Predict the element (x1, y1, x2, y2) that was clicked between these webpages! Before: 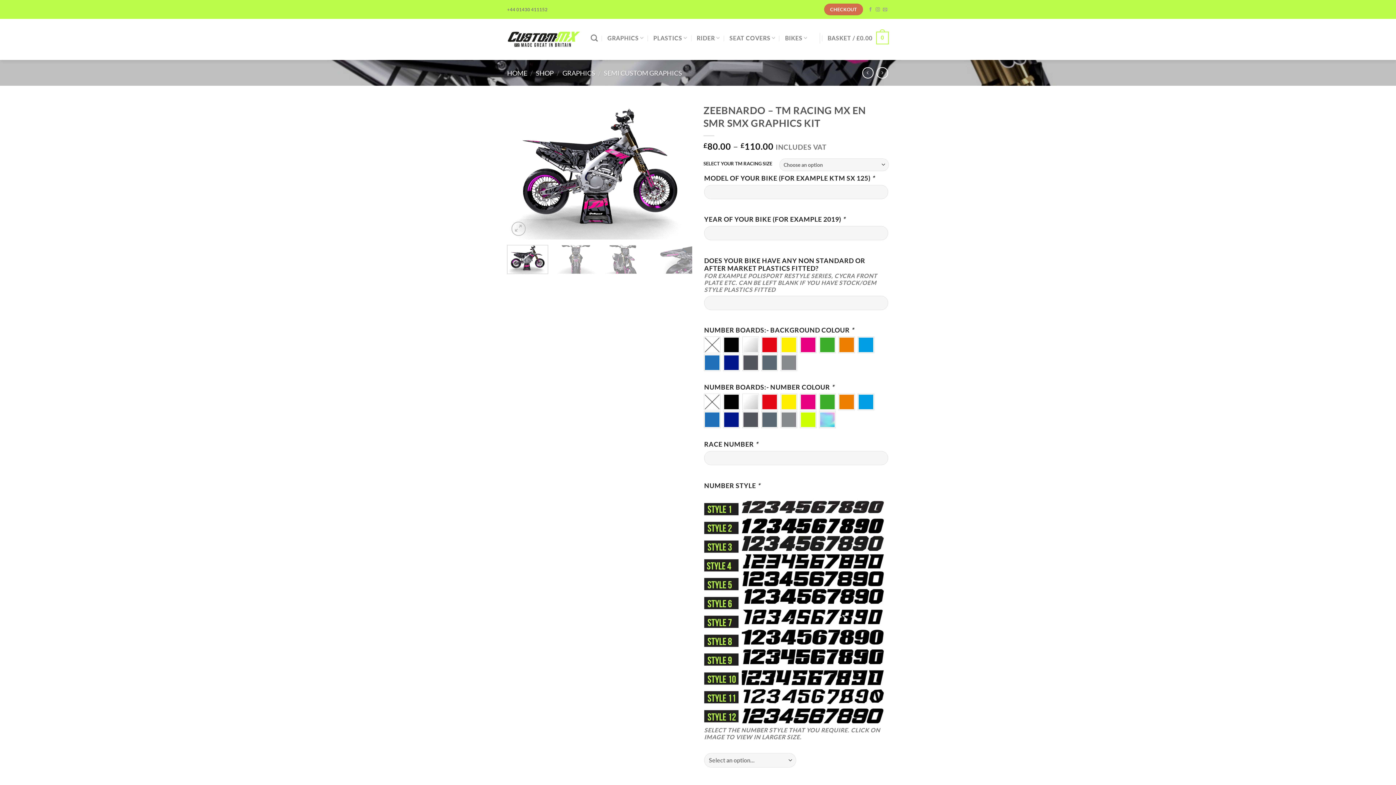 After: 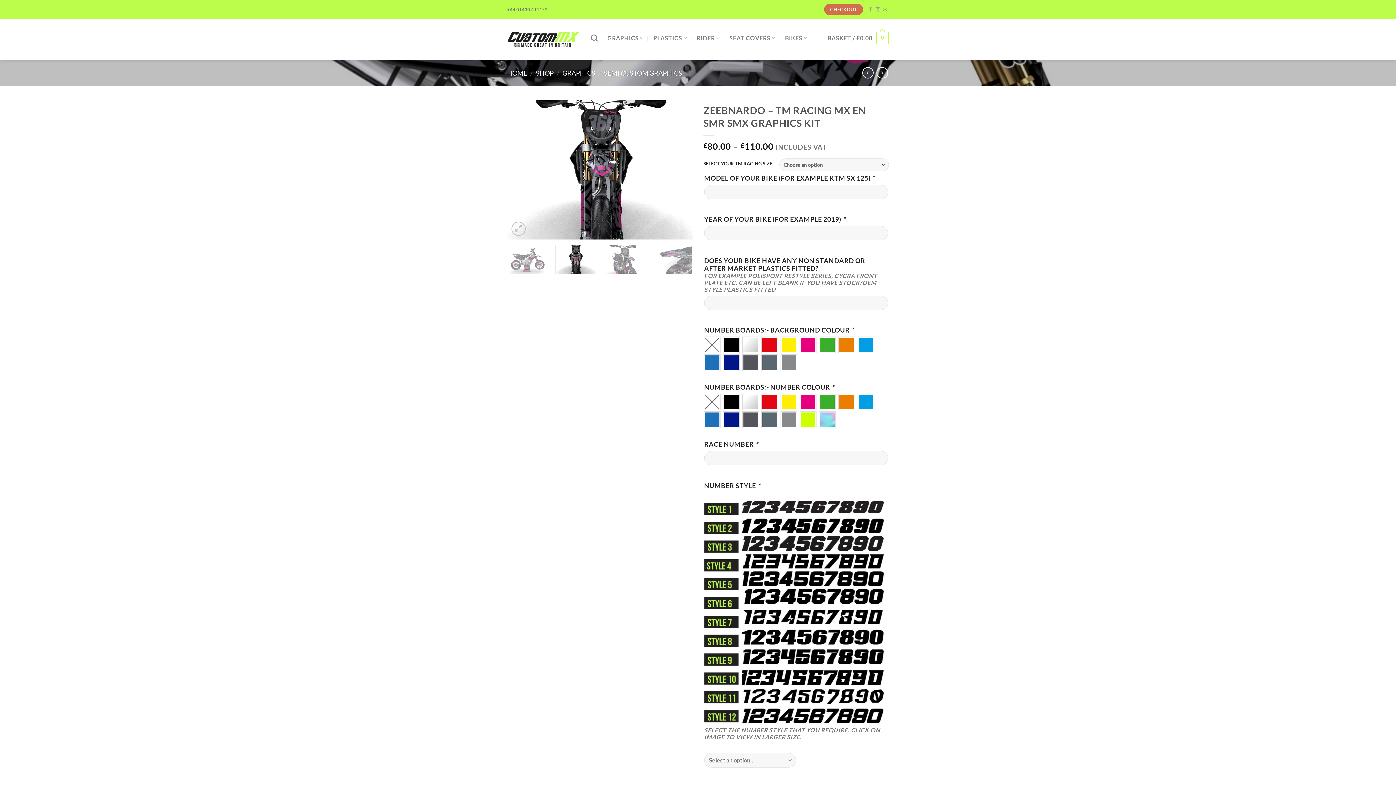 Action: bbox: (555, 244, 596, 274)